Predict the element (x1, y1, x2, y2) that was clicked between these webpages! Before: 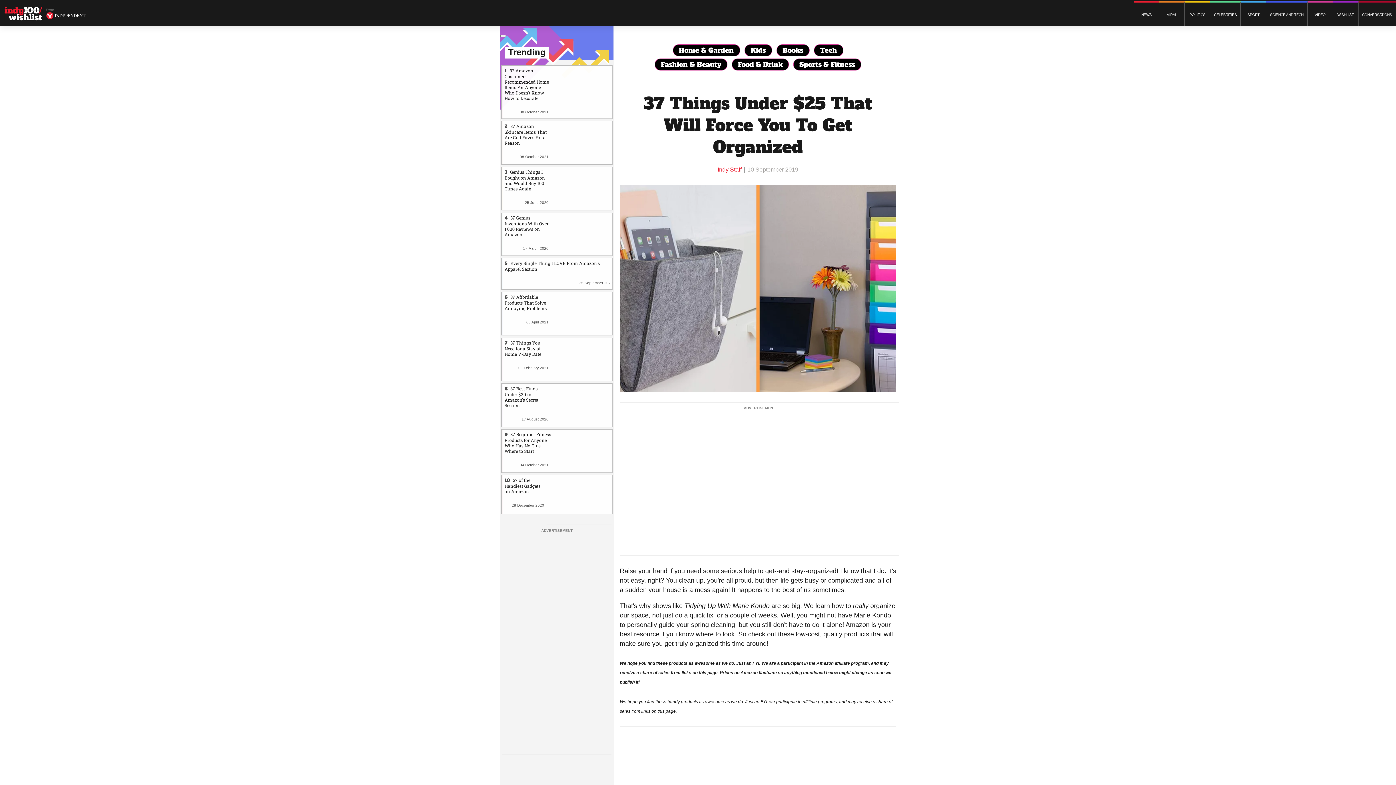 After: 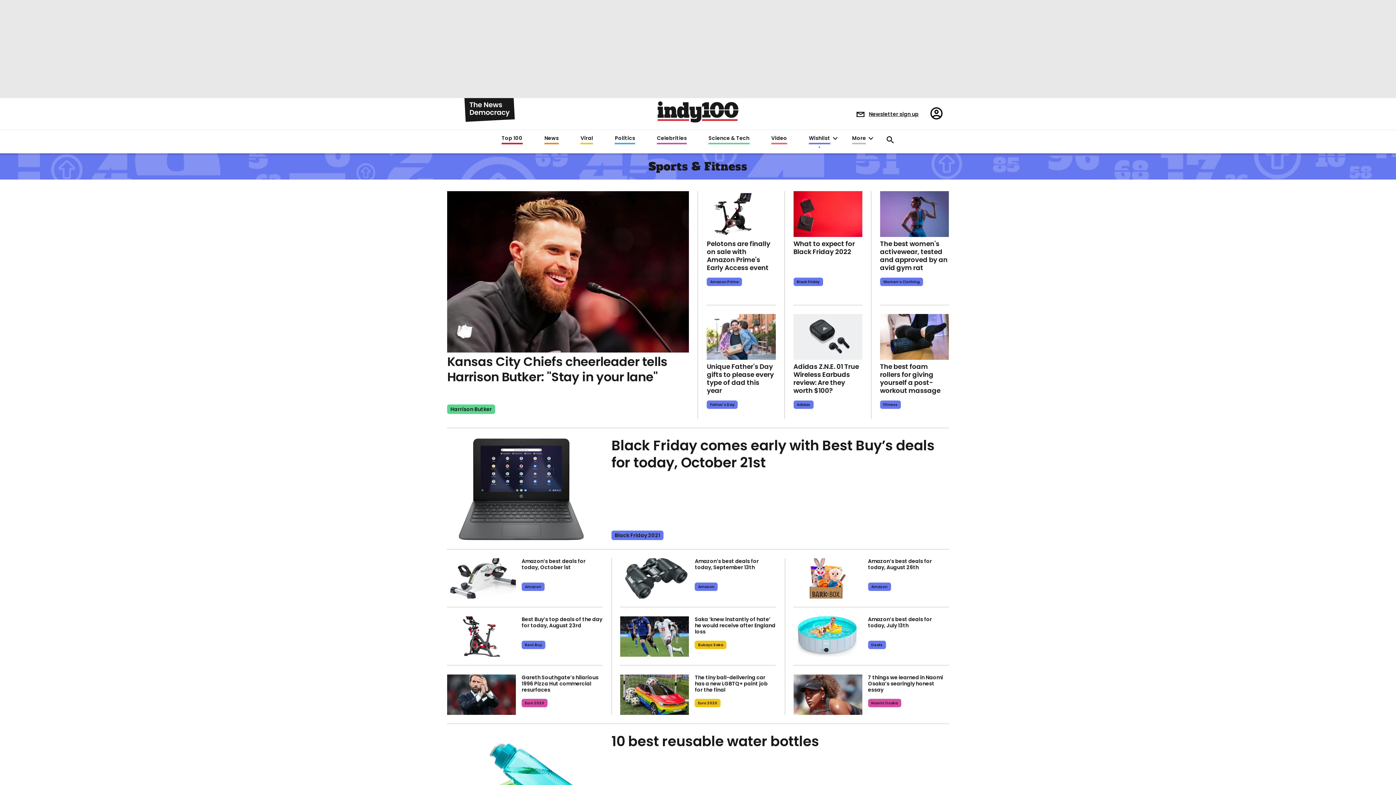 Action: bbox: (799, 60, 855, 69) label: Sports & Fitness